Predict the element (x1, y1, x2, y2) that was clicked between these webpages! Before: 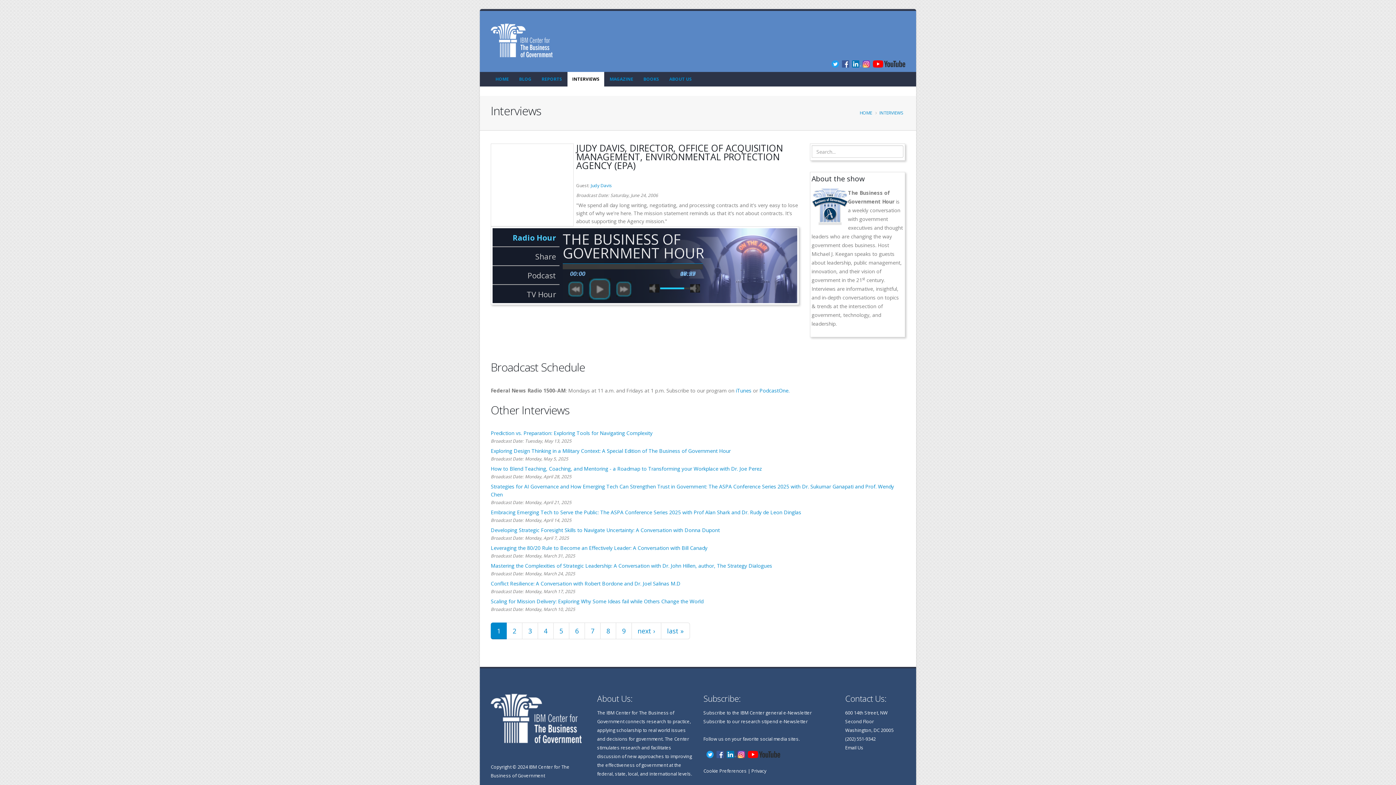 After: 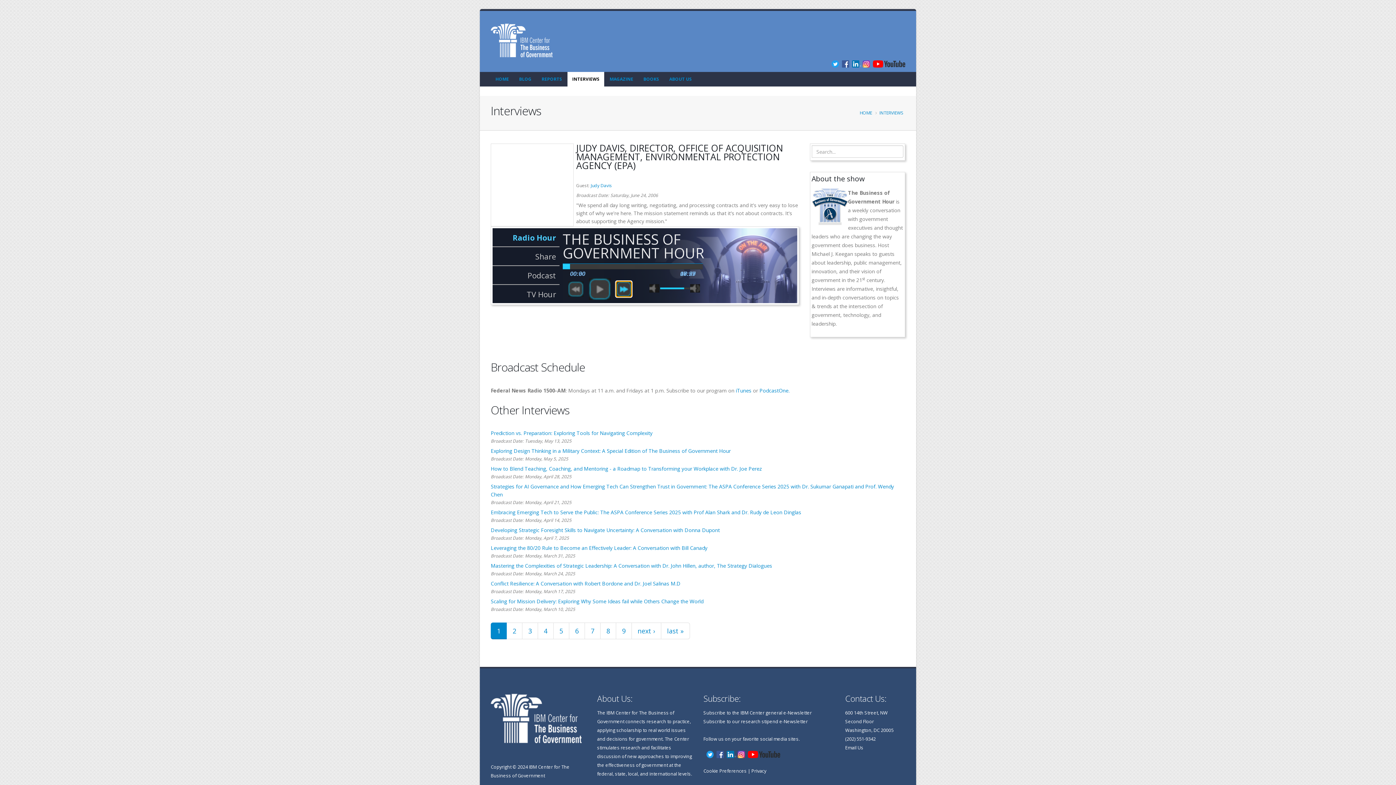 Action: label: next bbox: (616, 281, 631, 296)